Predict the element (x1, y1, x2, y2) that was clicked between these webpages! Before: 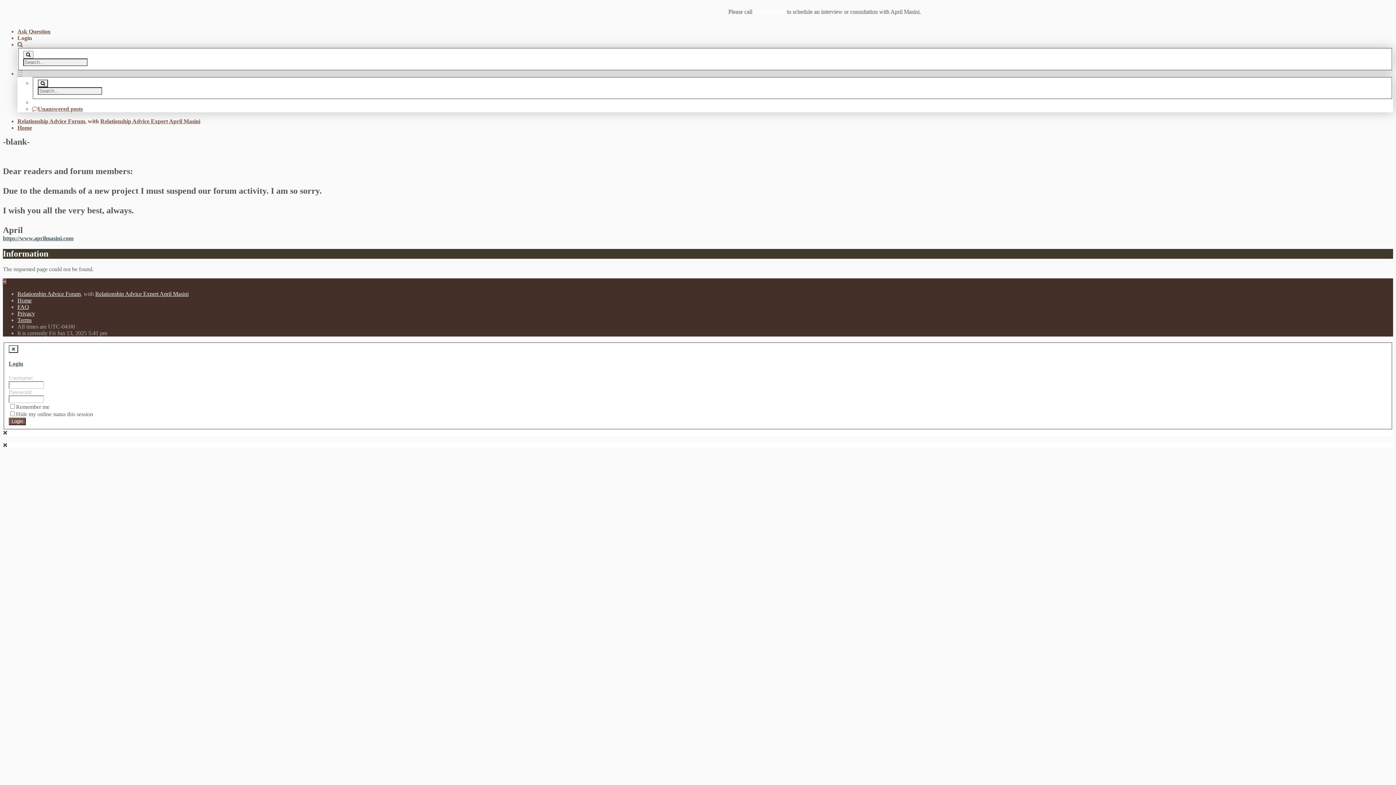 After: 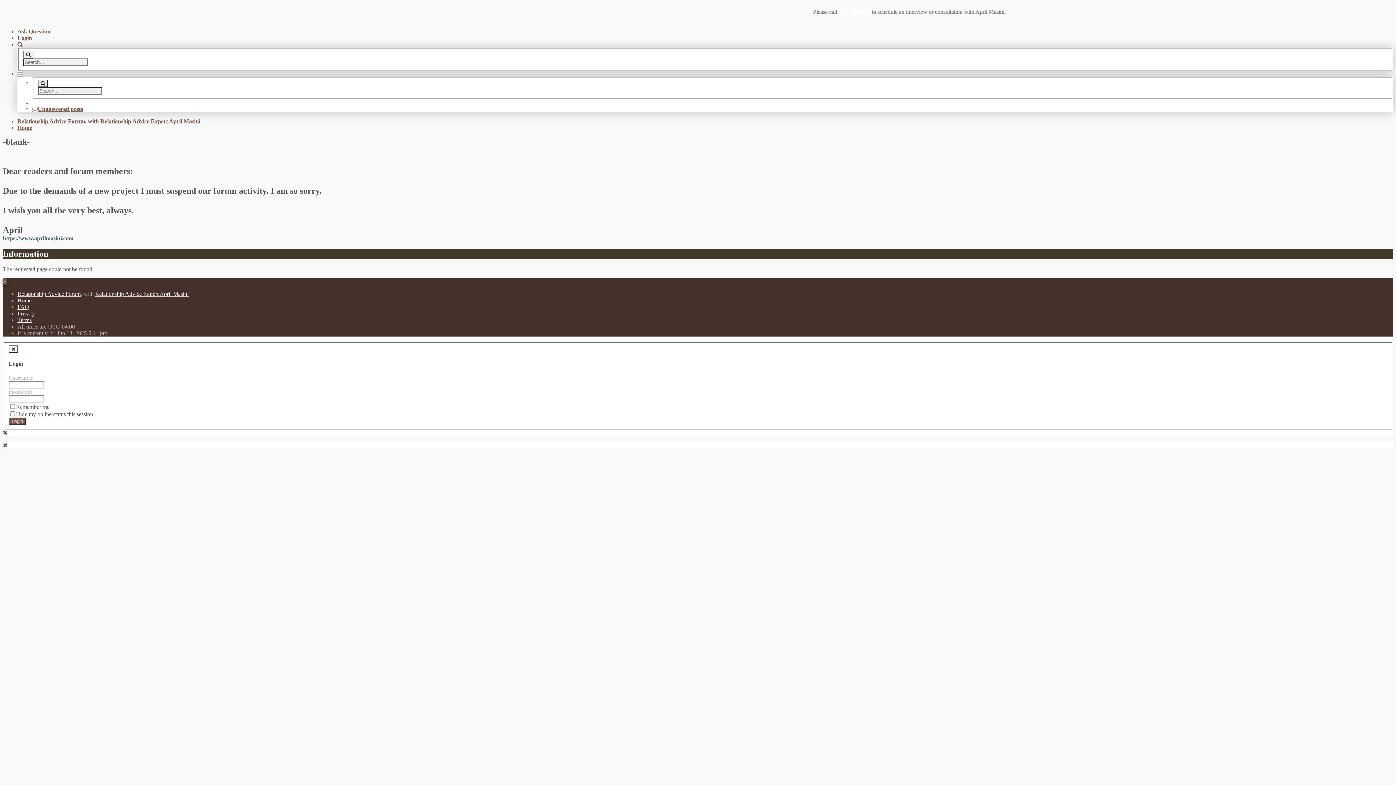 Action: bbox: (2, 278, 6, 284)